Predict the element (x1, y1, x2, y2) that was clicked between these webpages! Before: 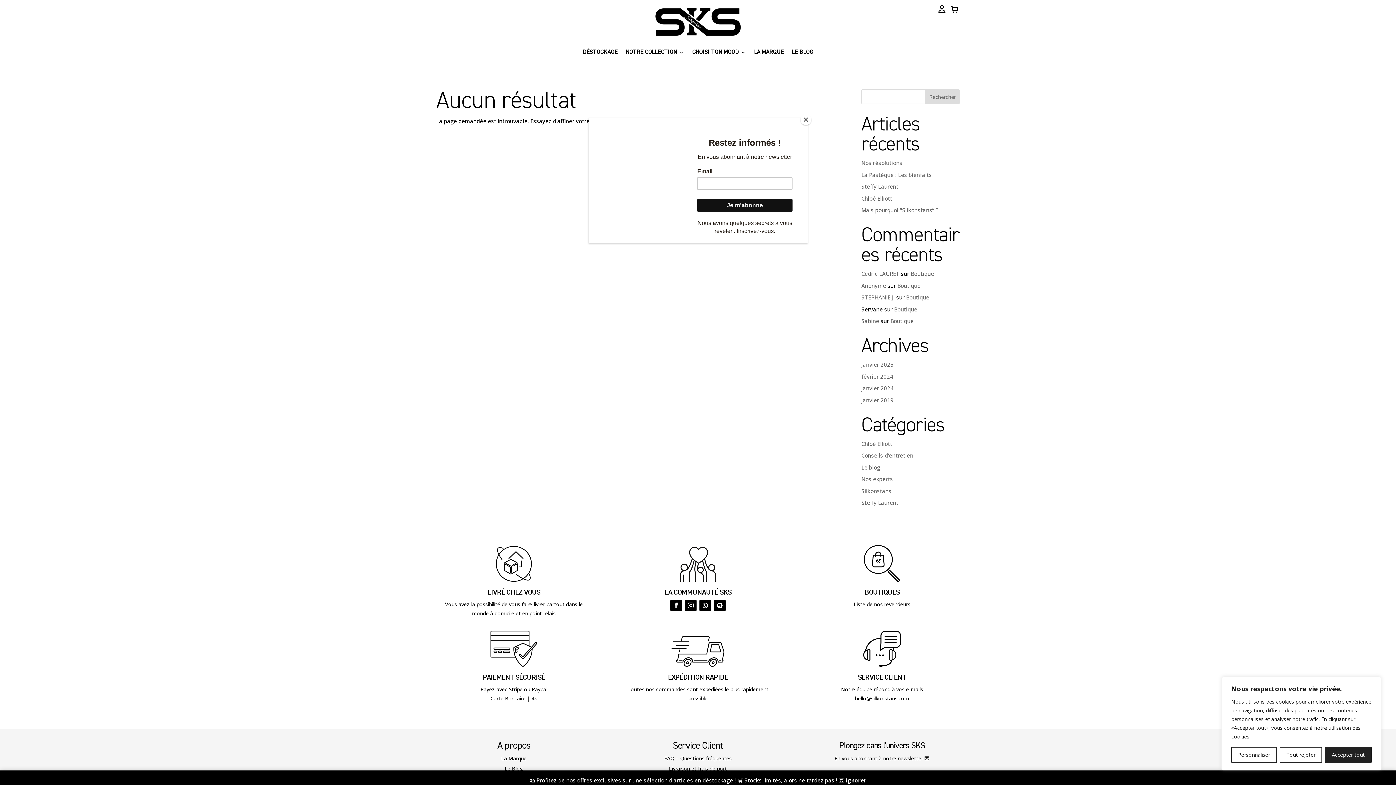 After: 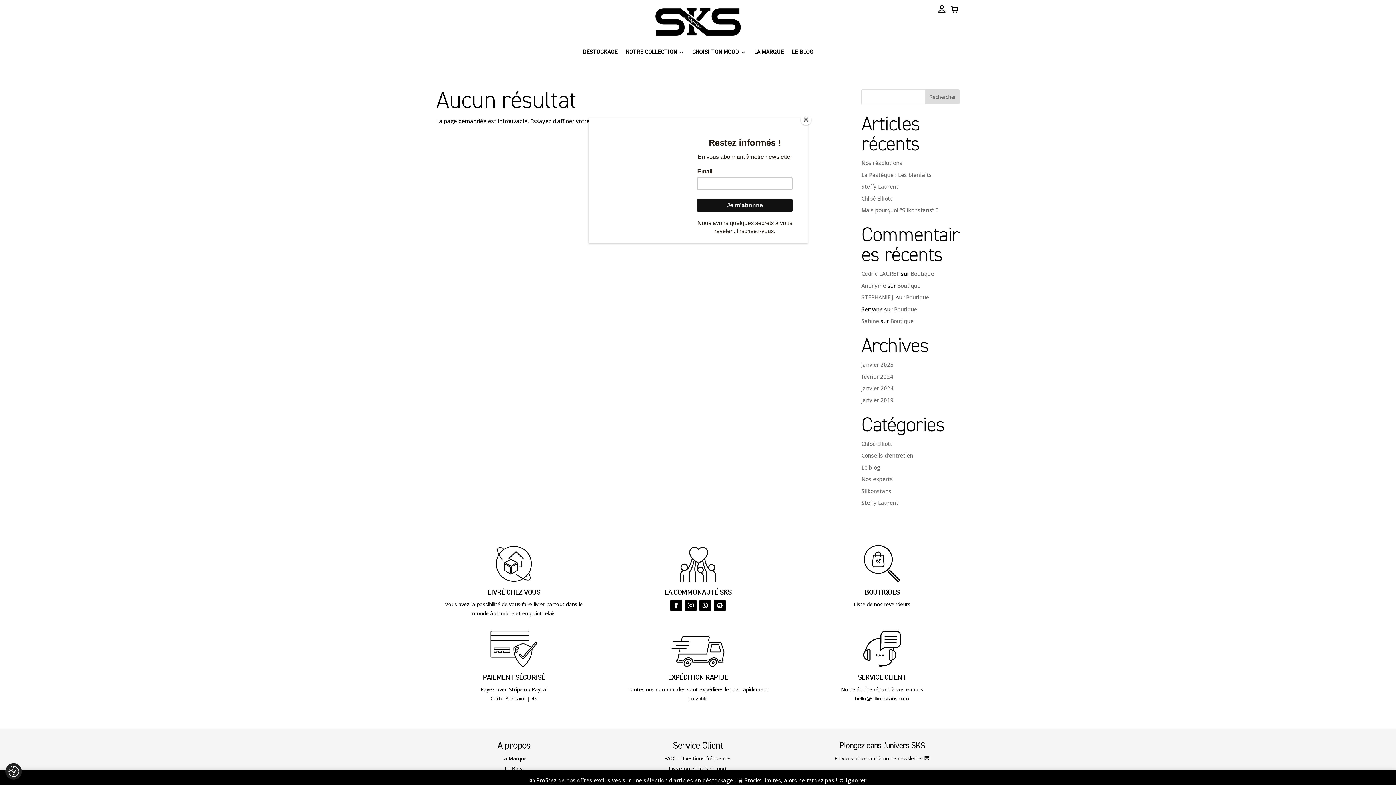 Action: label: Tout rejeter bbox: (1280, 747, 1322, 763)